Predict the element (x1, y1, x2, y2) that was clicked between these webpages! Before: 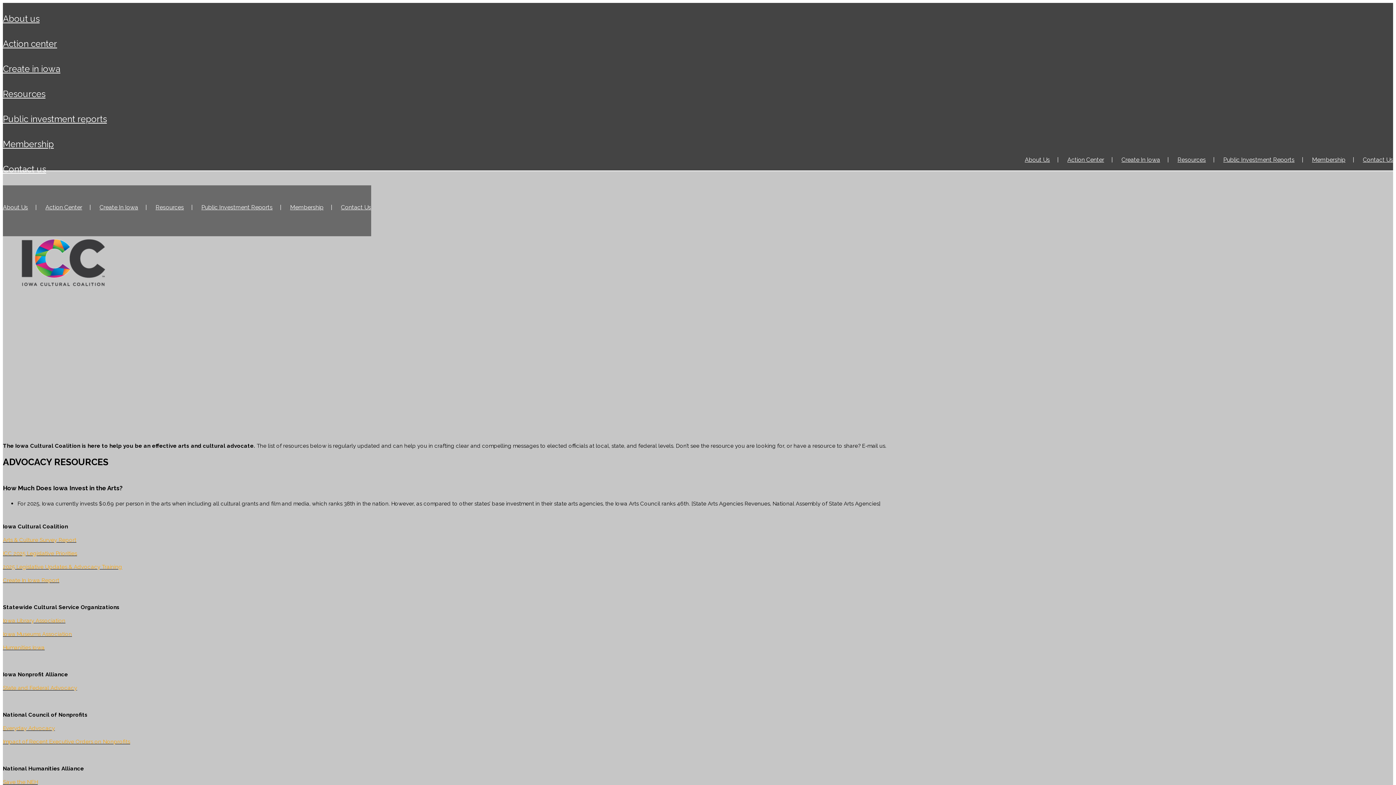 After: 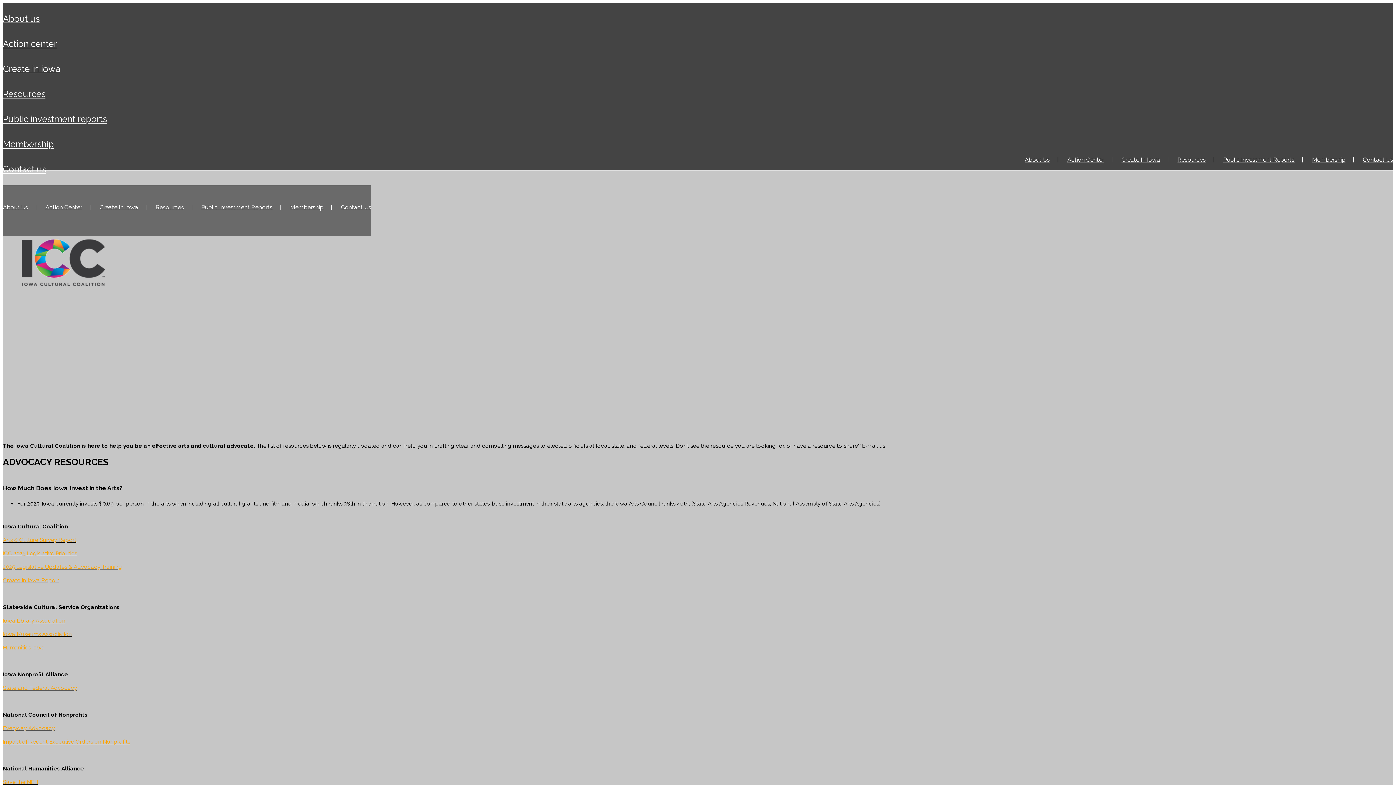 Action: label: State and Federal Advocacy bbox: (2, 684, 77, 691)